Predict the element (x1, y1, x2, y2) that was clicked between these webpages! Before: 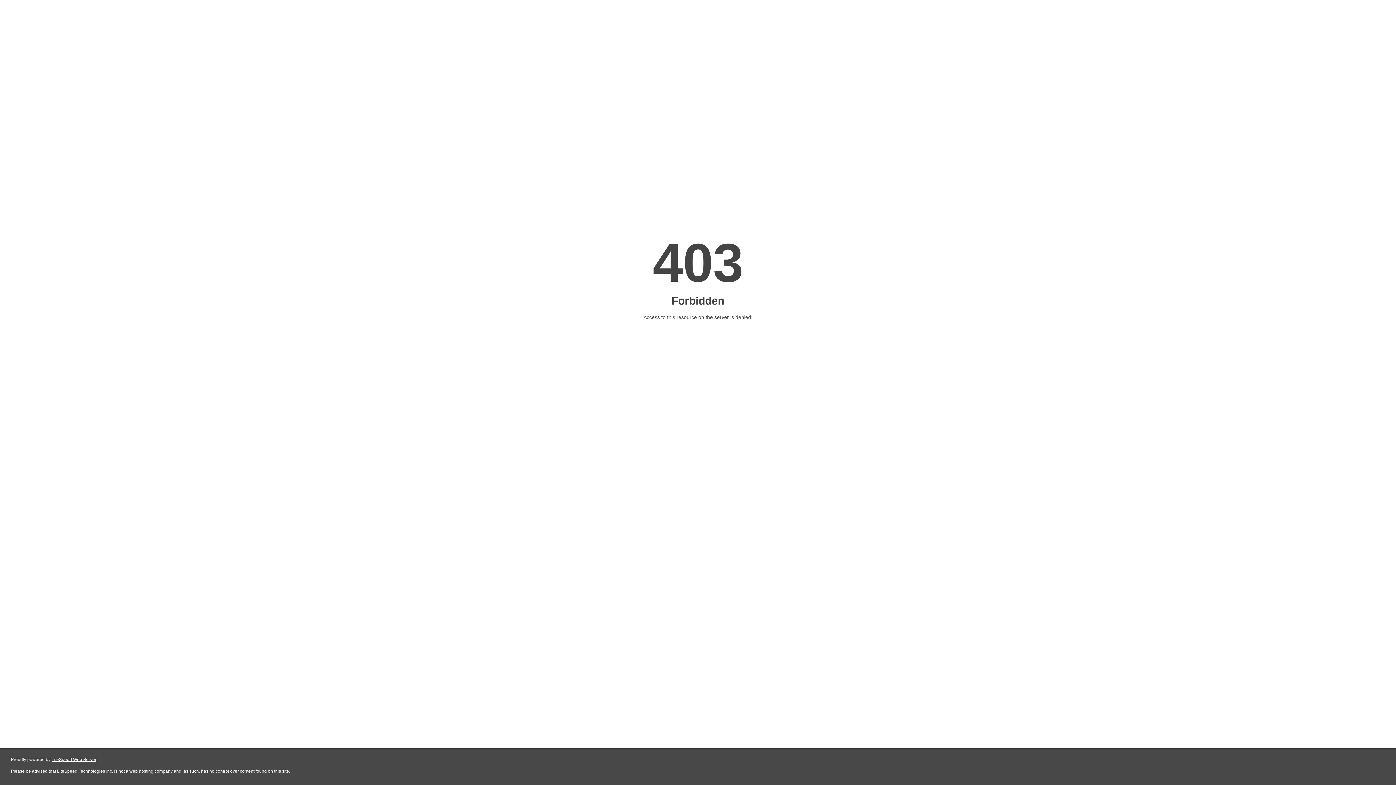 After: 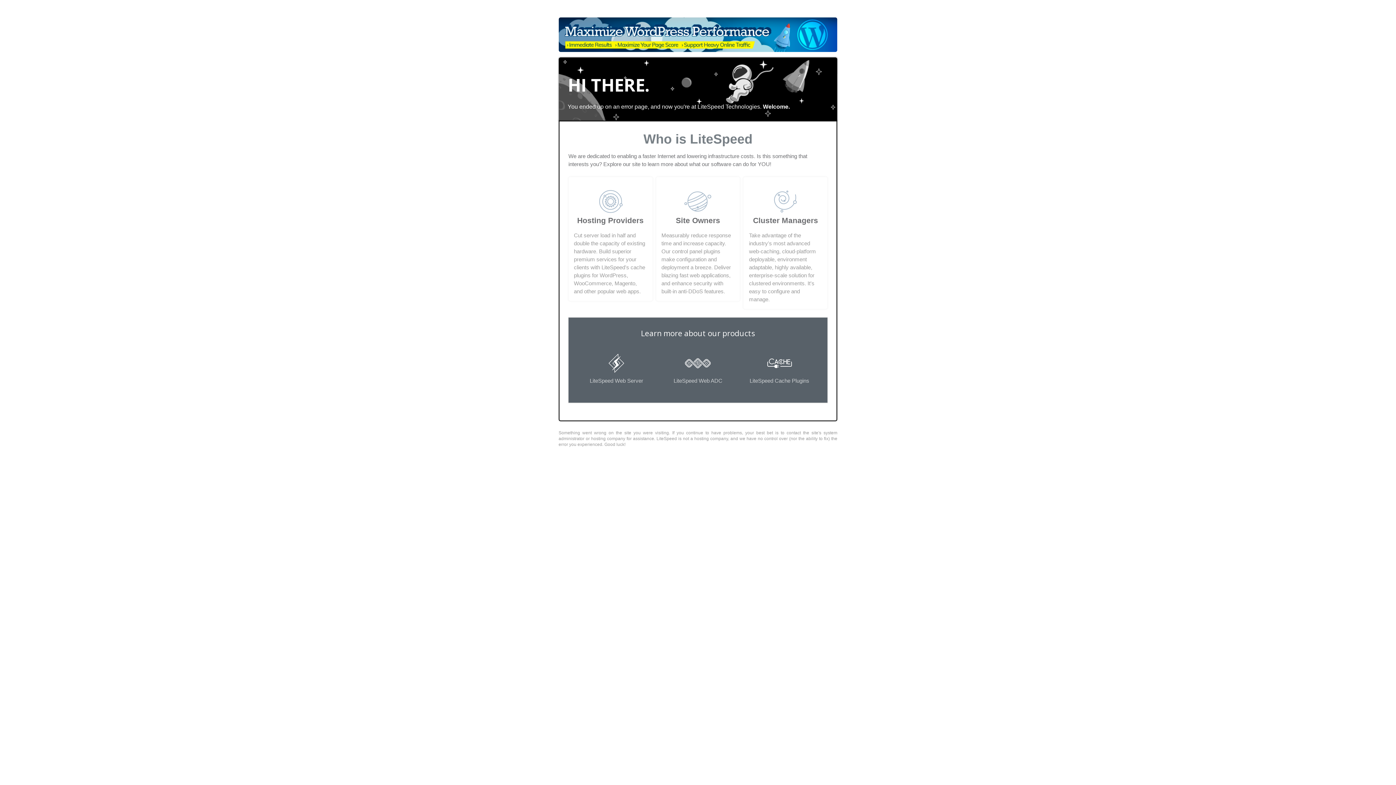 Action: label: LiteSpeed Web Server bbox: (51, 757, 96, 762)